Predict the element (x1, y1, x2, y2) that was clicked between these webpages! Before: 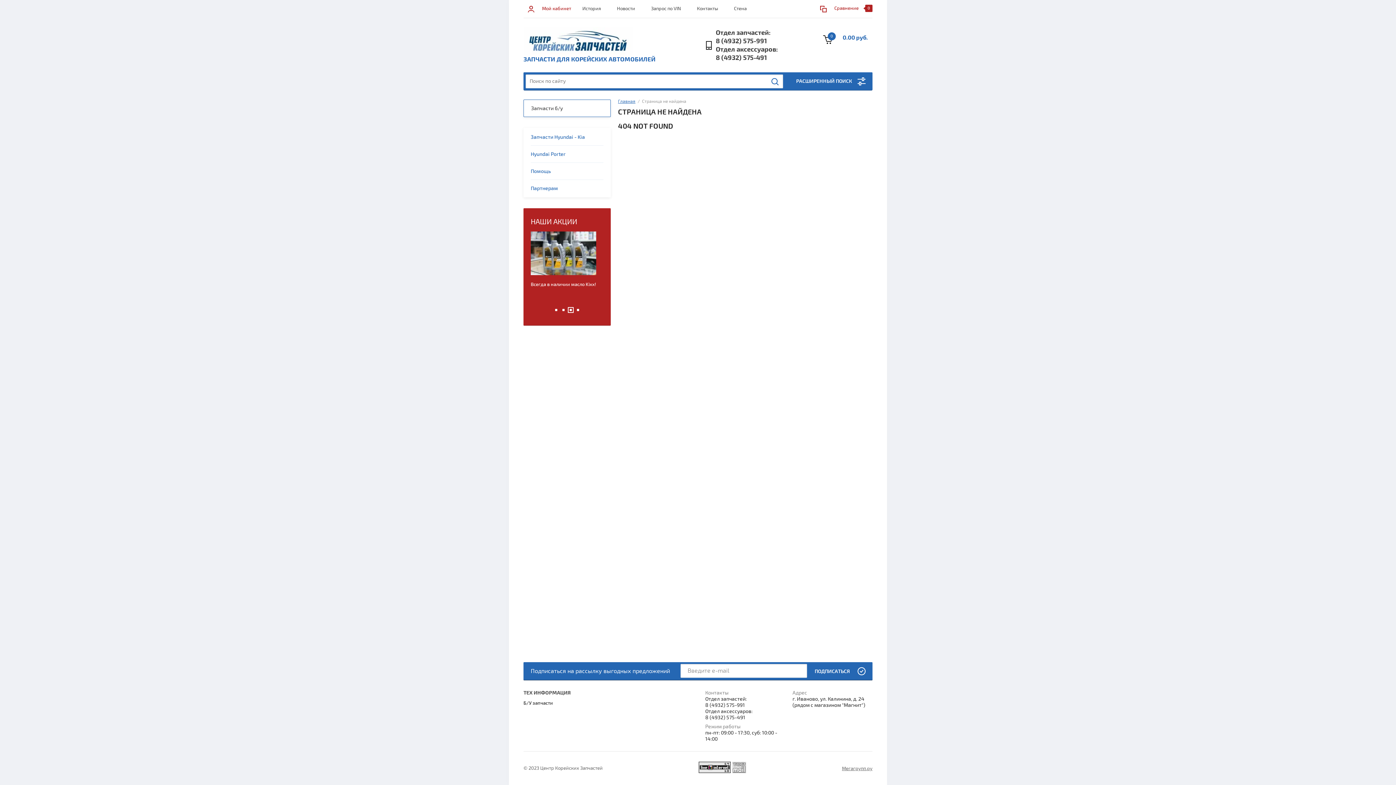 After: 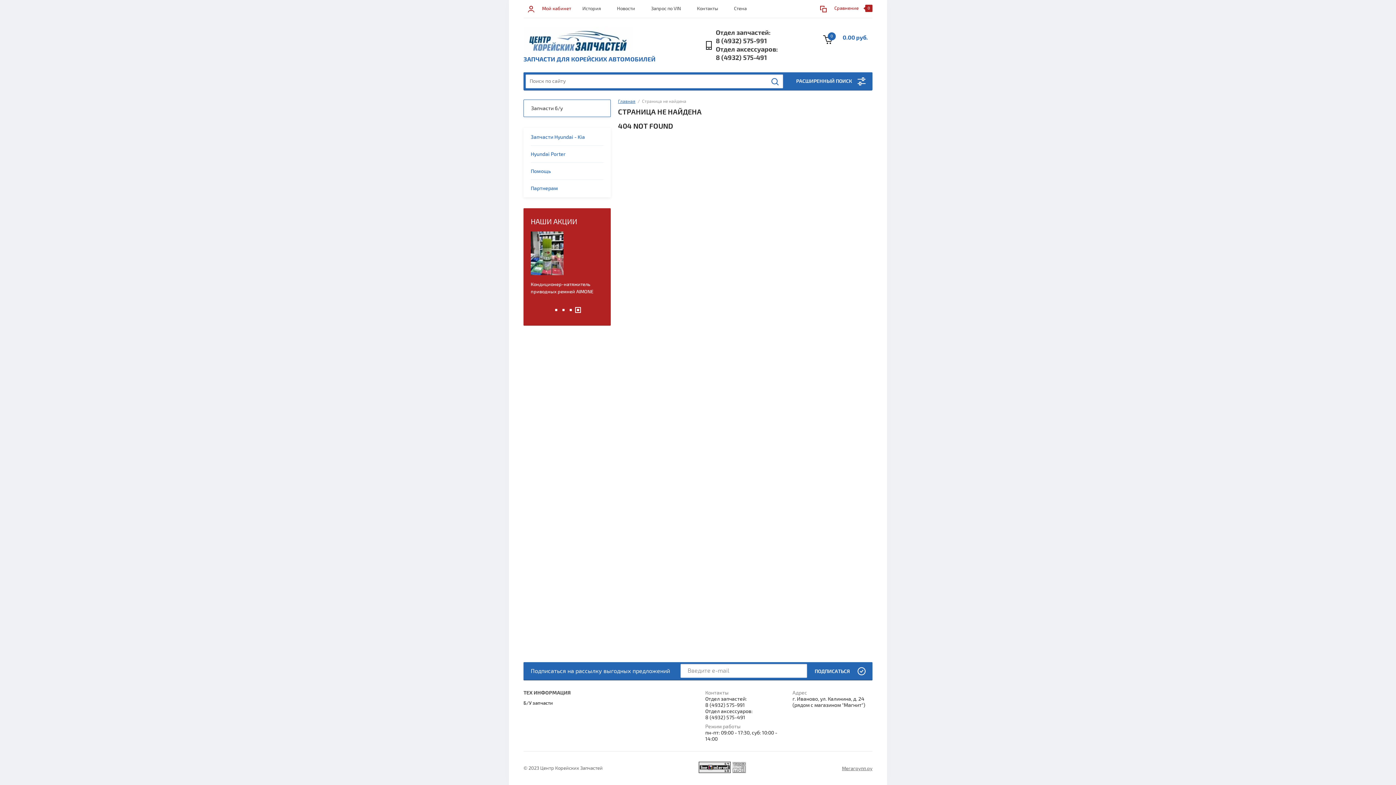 Action: bbox: (705, 696, 785, 708) label: Отдел запчастей:
8 (4932) 575-991